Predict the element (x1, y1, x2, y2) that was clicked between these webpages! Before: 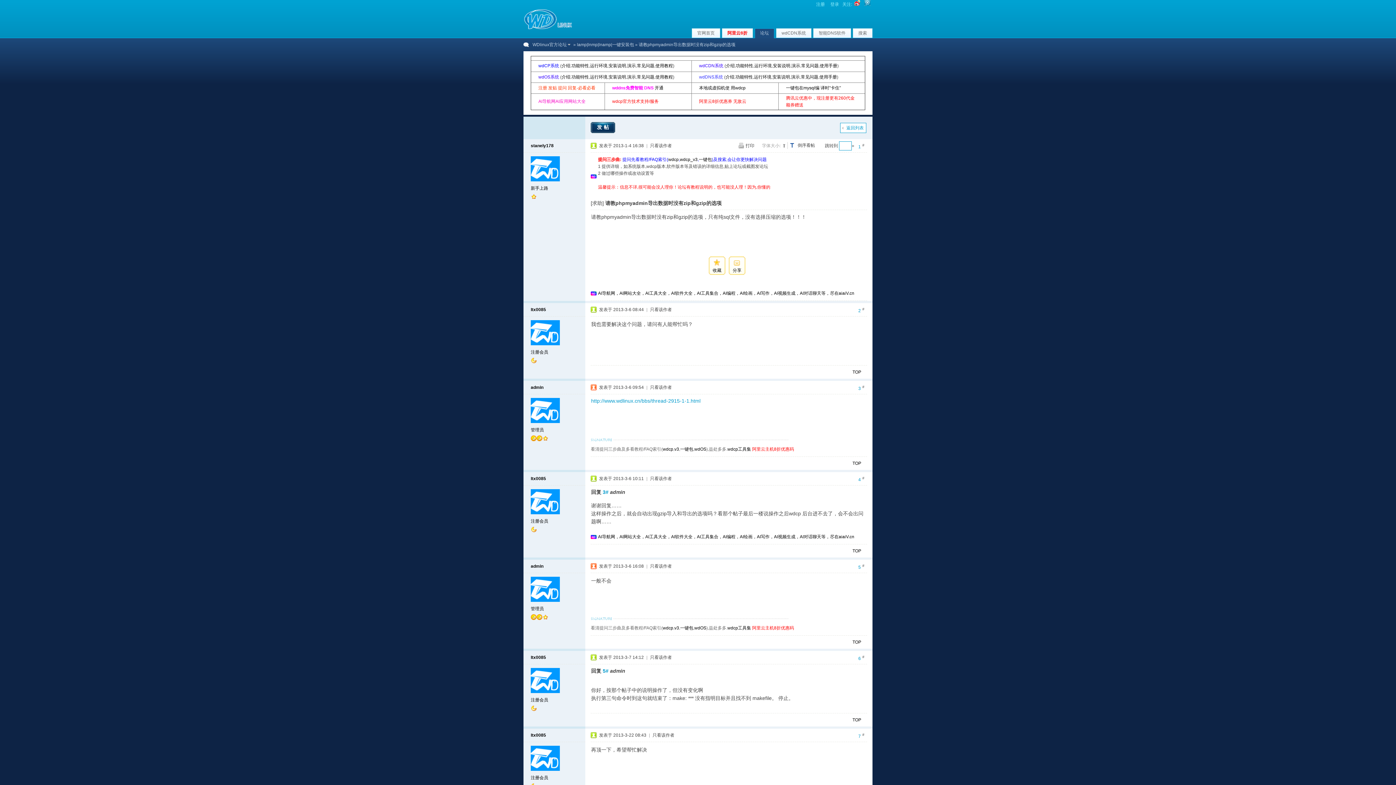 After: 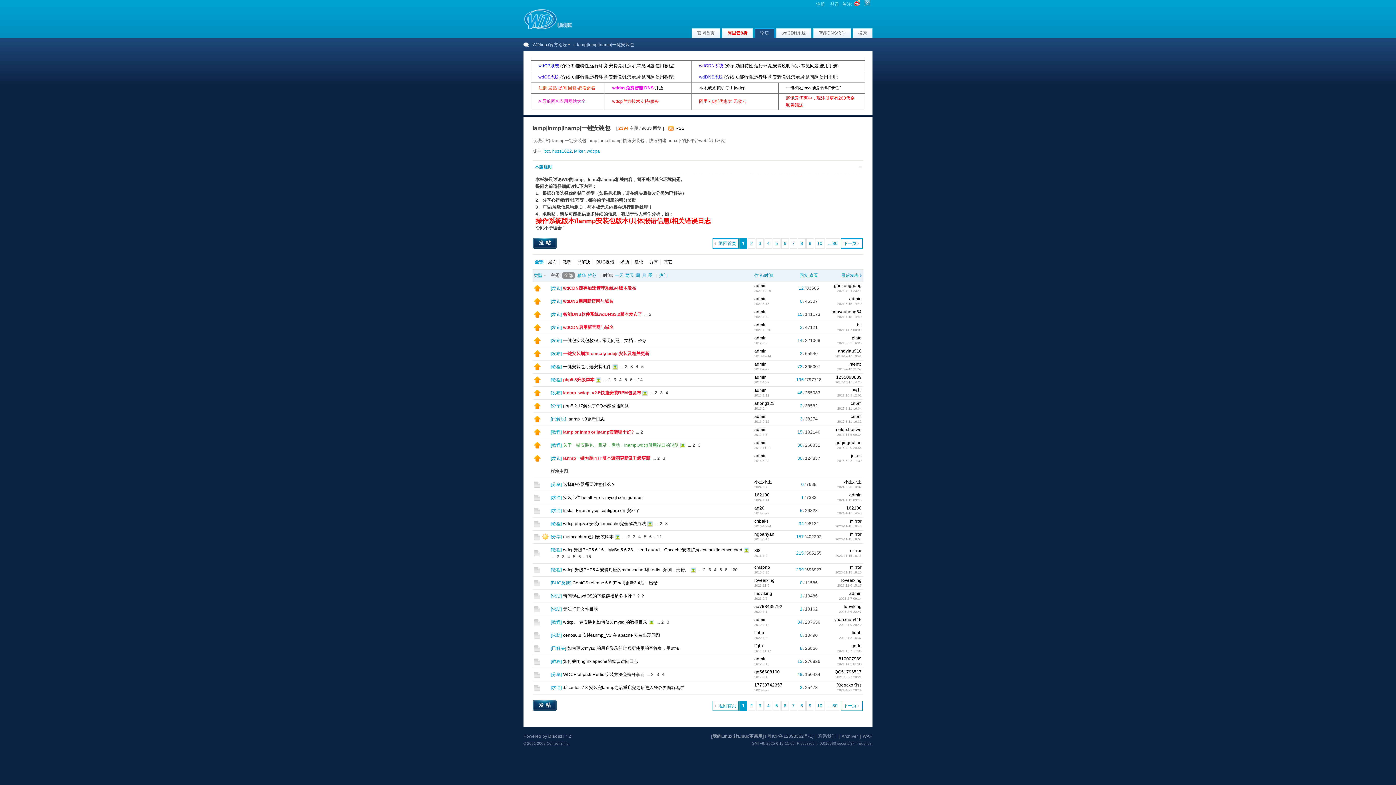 Action: label: lamp|lnmp|lnamp|一键安装包 bbox: (577, 42, 634, 47)